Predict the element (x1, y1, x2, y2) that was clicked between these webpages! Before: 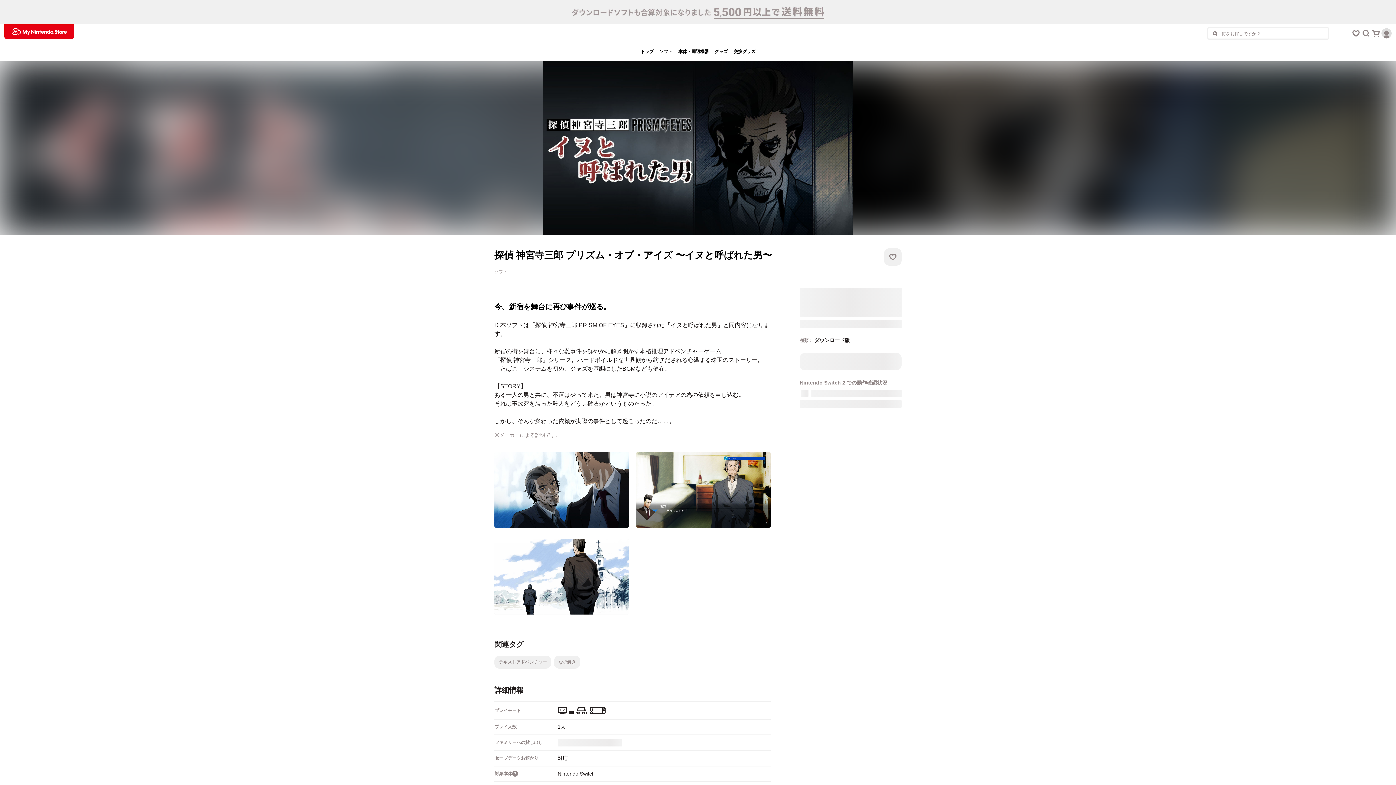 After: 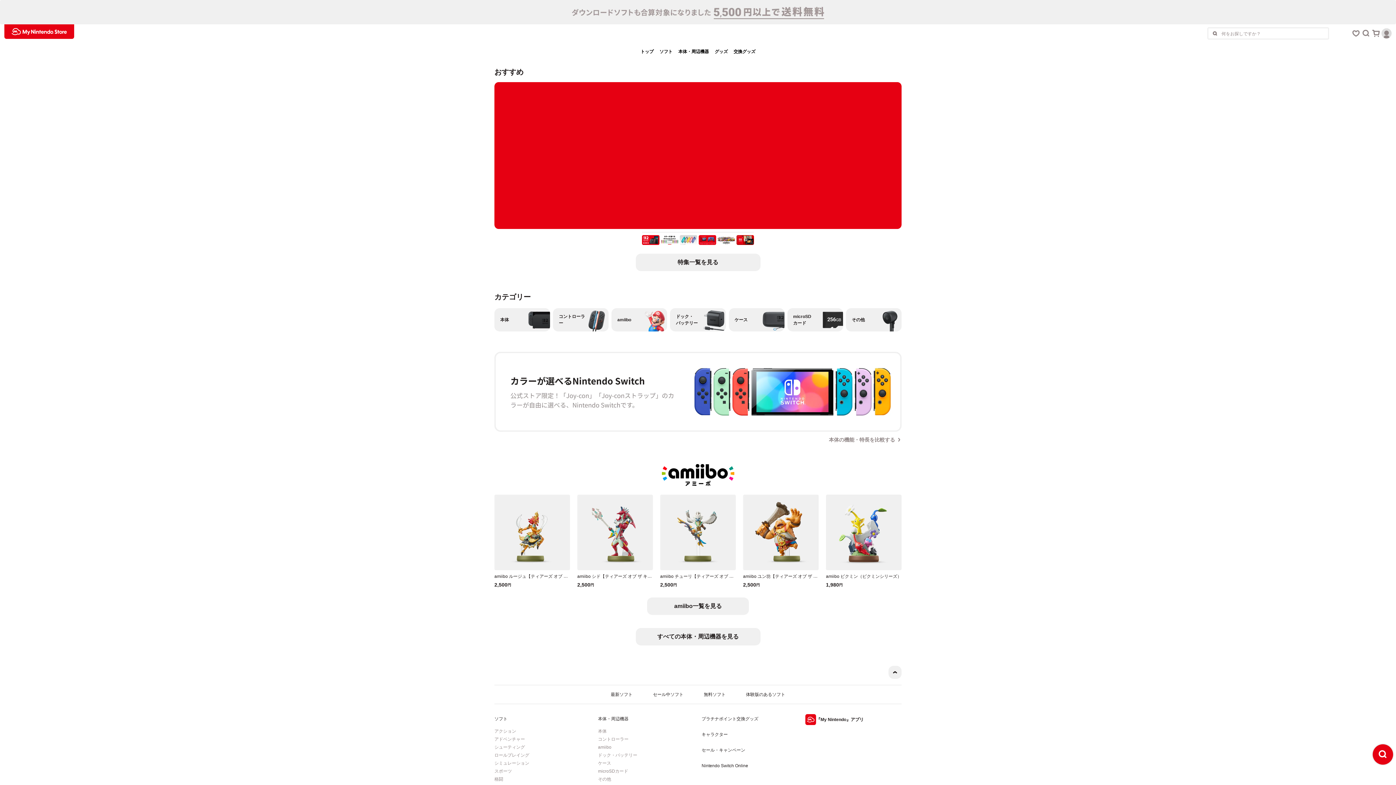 Action: bbox: (675, 42, 712, 60) label: 本体・周辺機器